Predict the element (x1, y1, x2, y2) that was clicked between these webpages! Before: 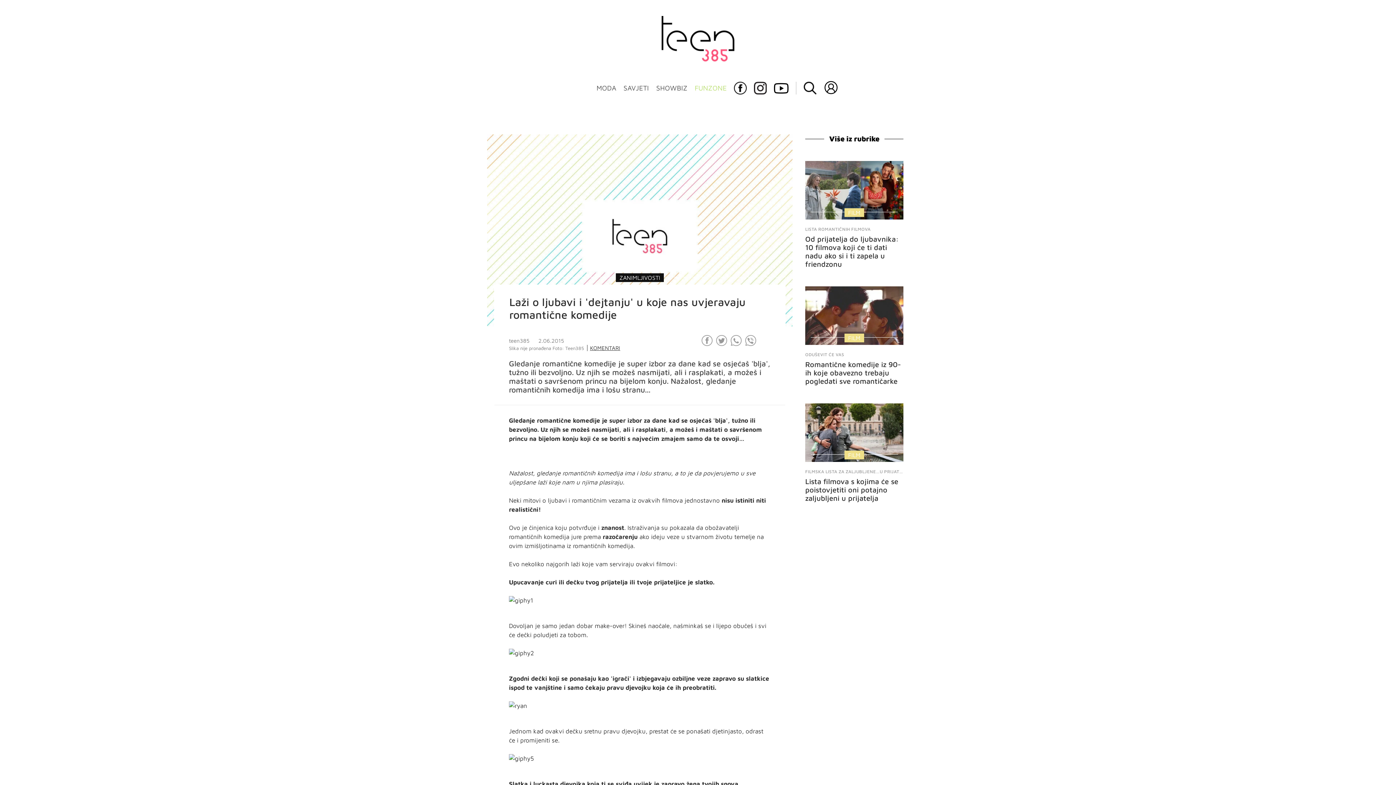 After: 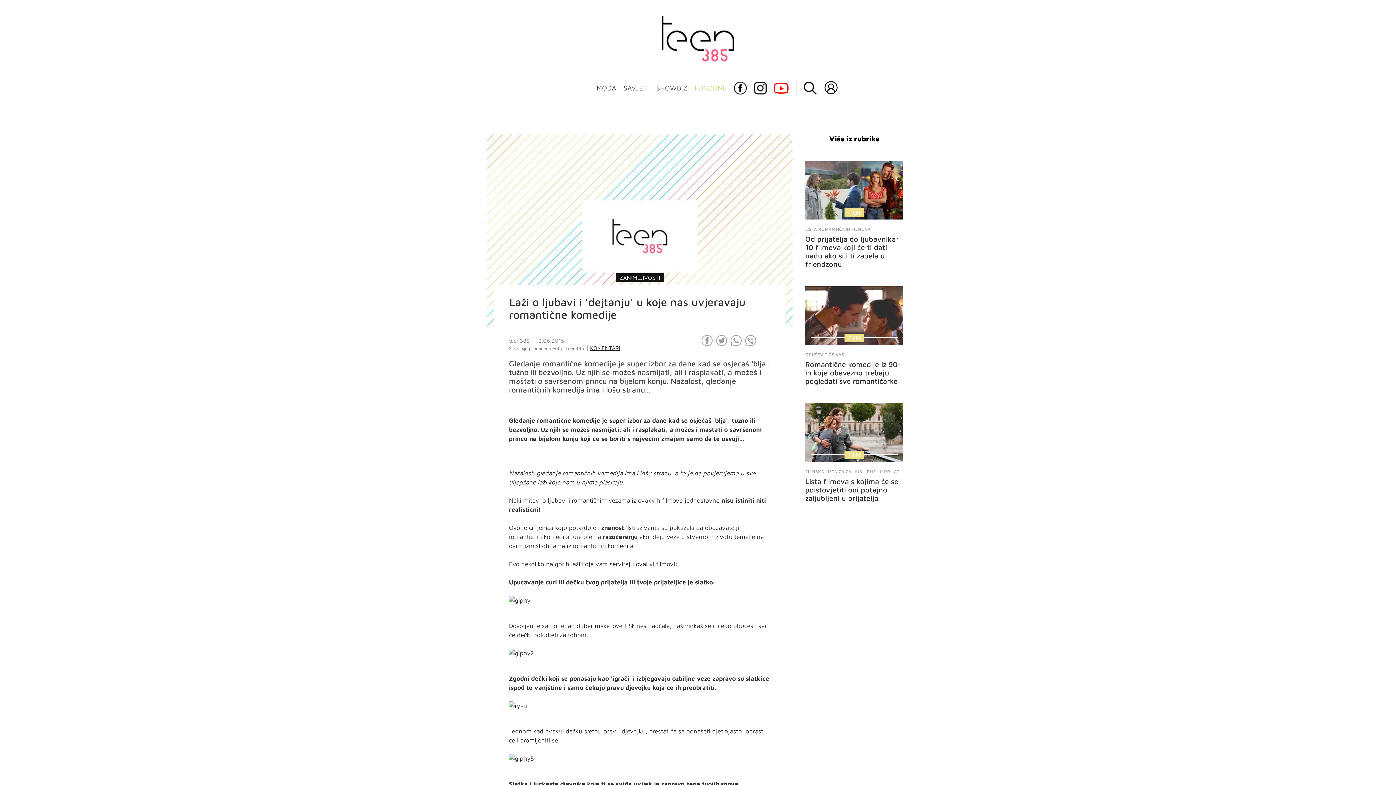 Action: bbox: (774, 81, 796, 94)